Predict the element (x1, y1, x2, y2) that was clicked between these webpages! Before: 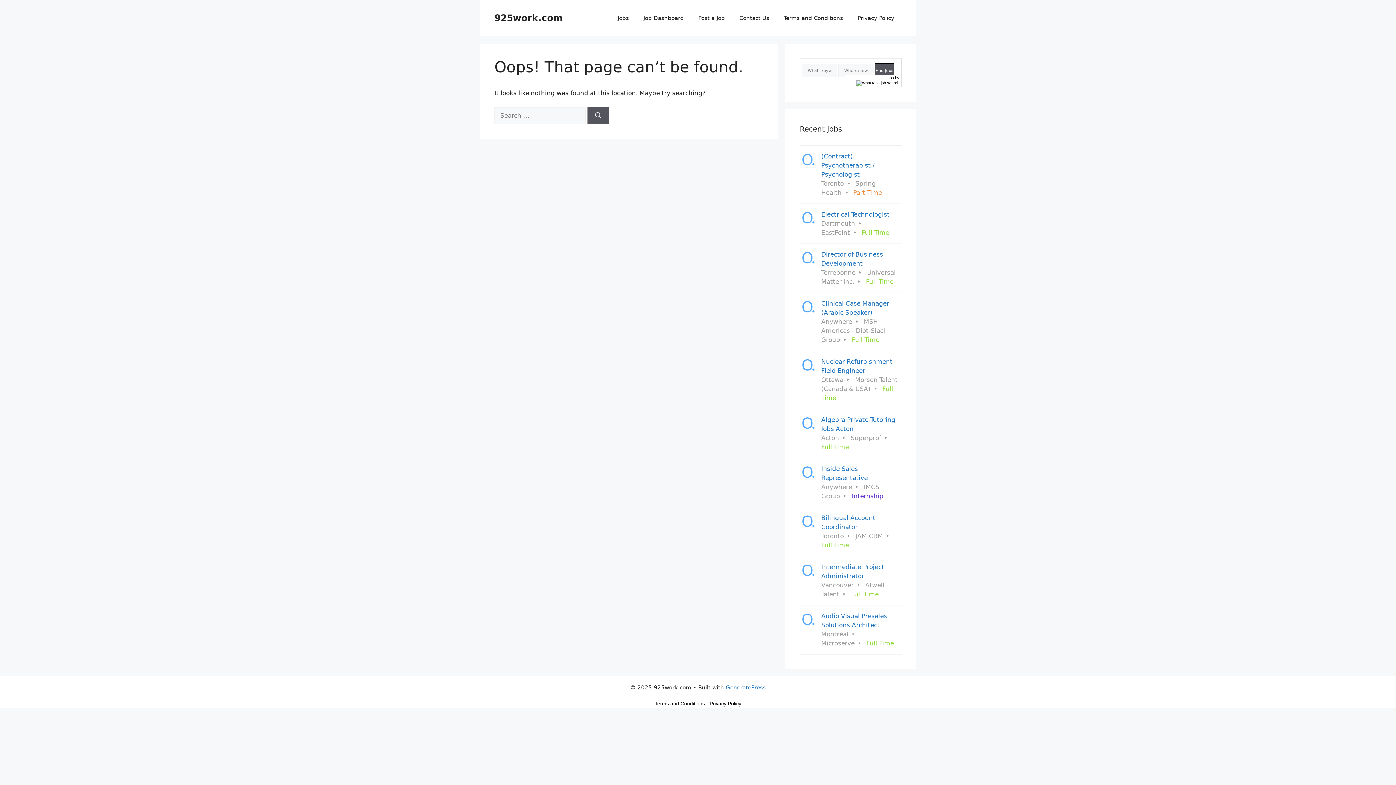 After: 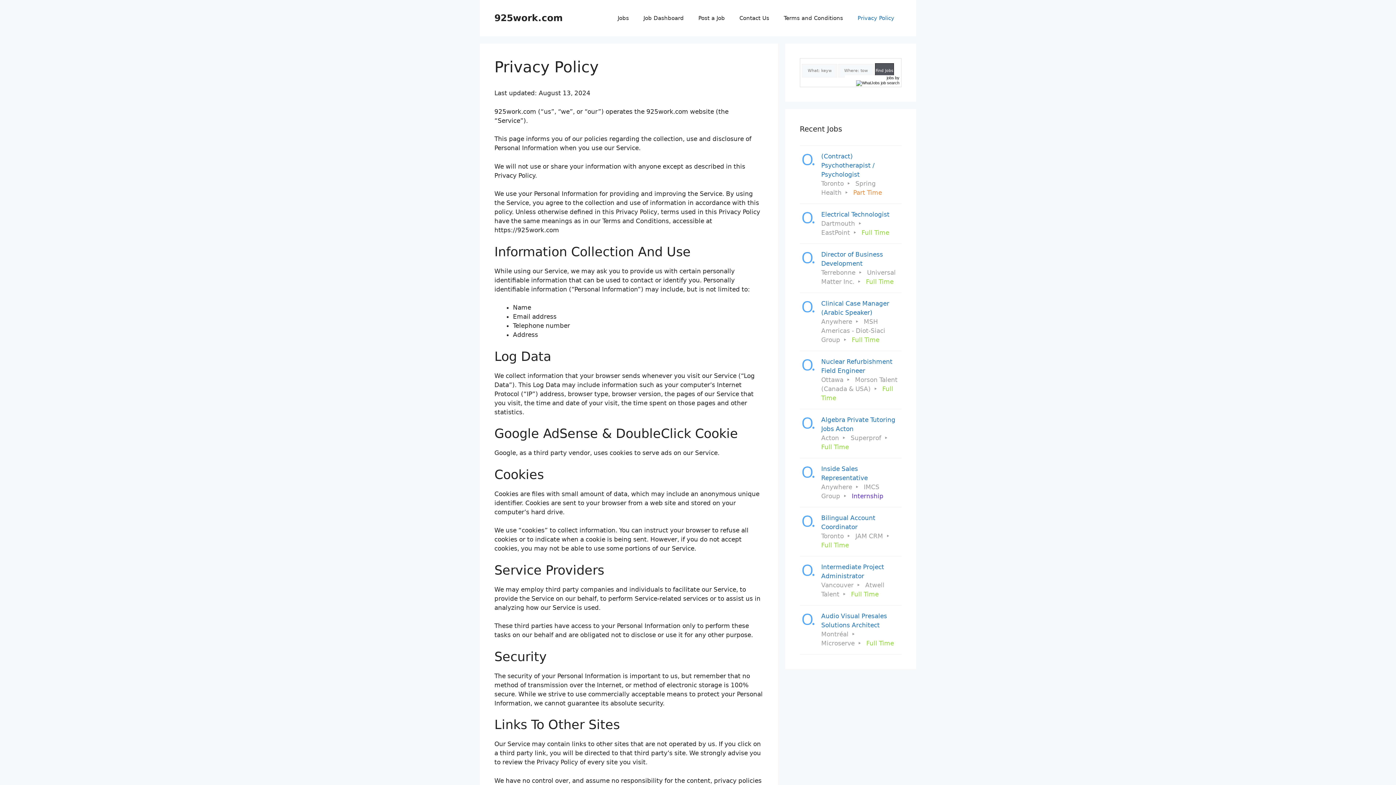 Action: label: Privacy Policy bbox: (850, 7, 901, 29)